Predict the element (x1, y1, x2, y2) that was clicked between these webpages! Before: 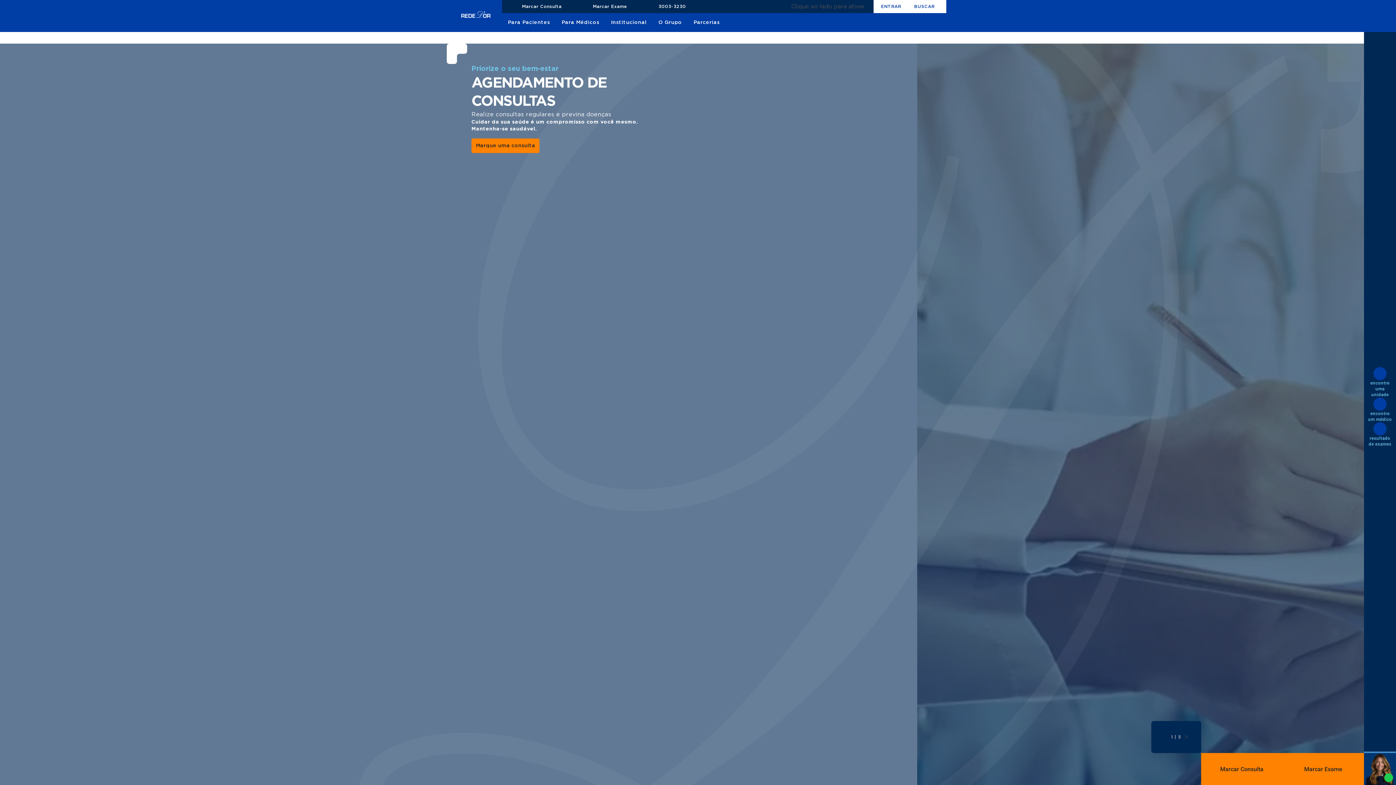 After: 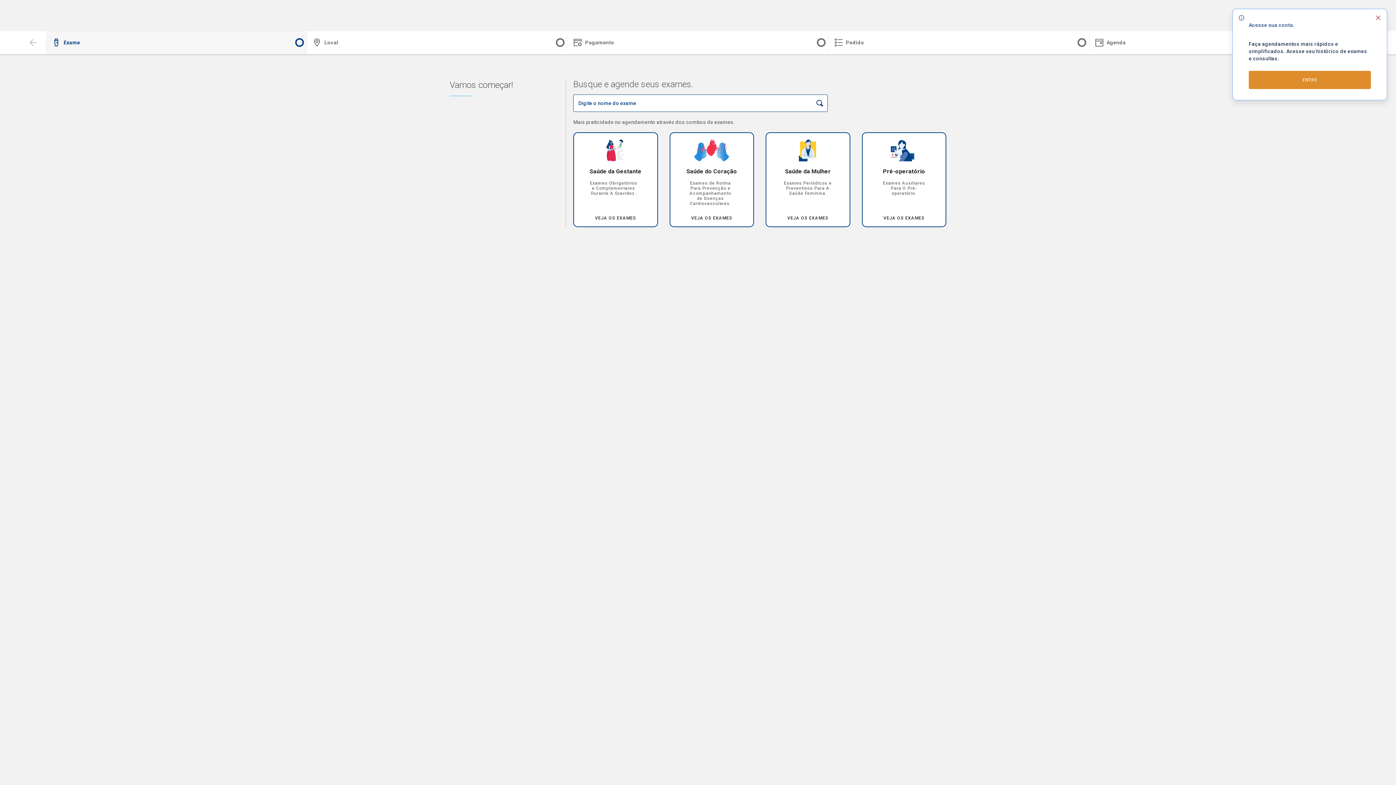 Action: label: Marcar Exame bbox: (1282, 753, 1364, 785)